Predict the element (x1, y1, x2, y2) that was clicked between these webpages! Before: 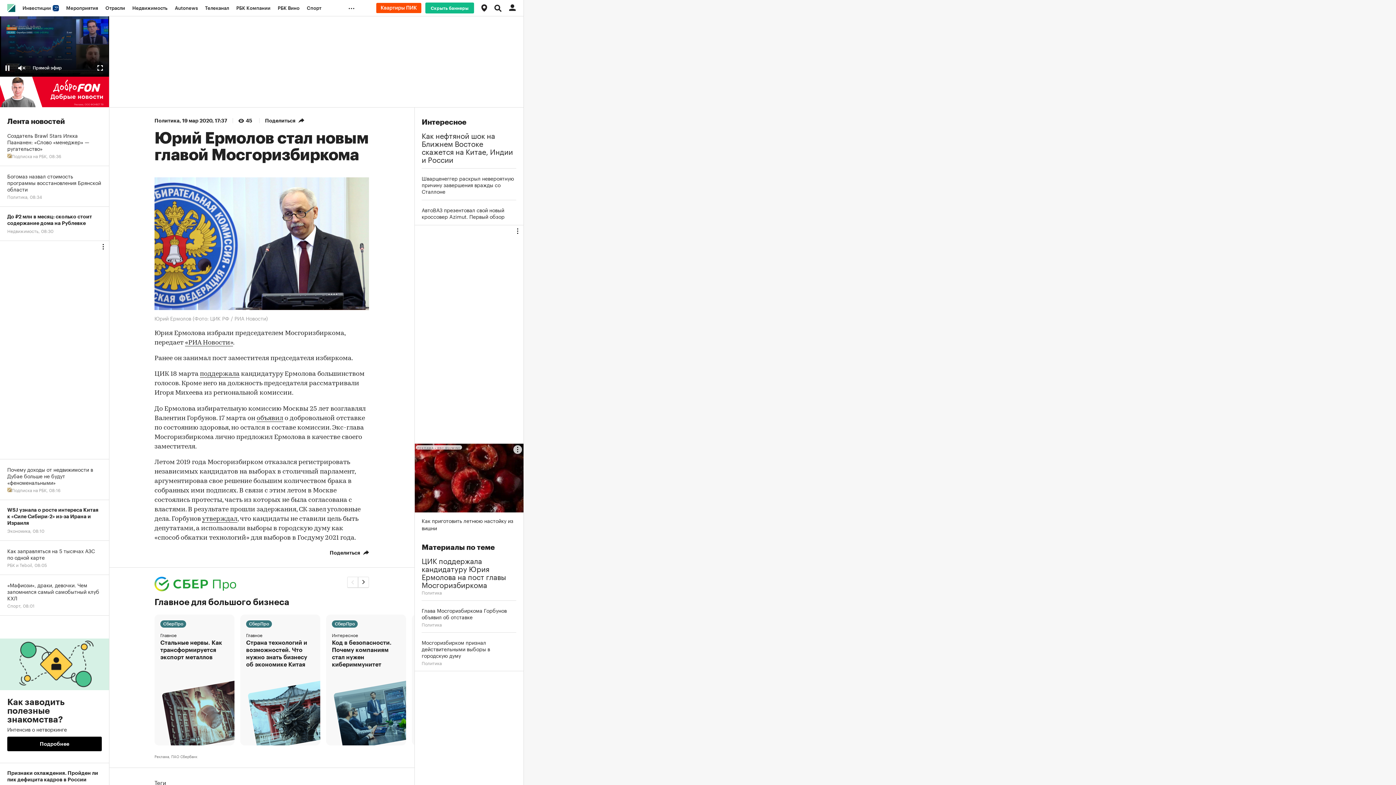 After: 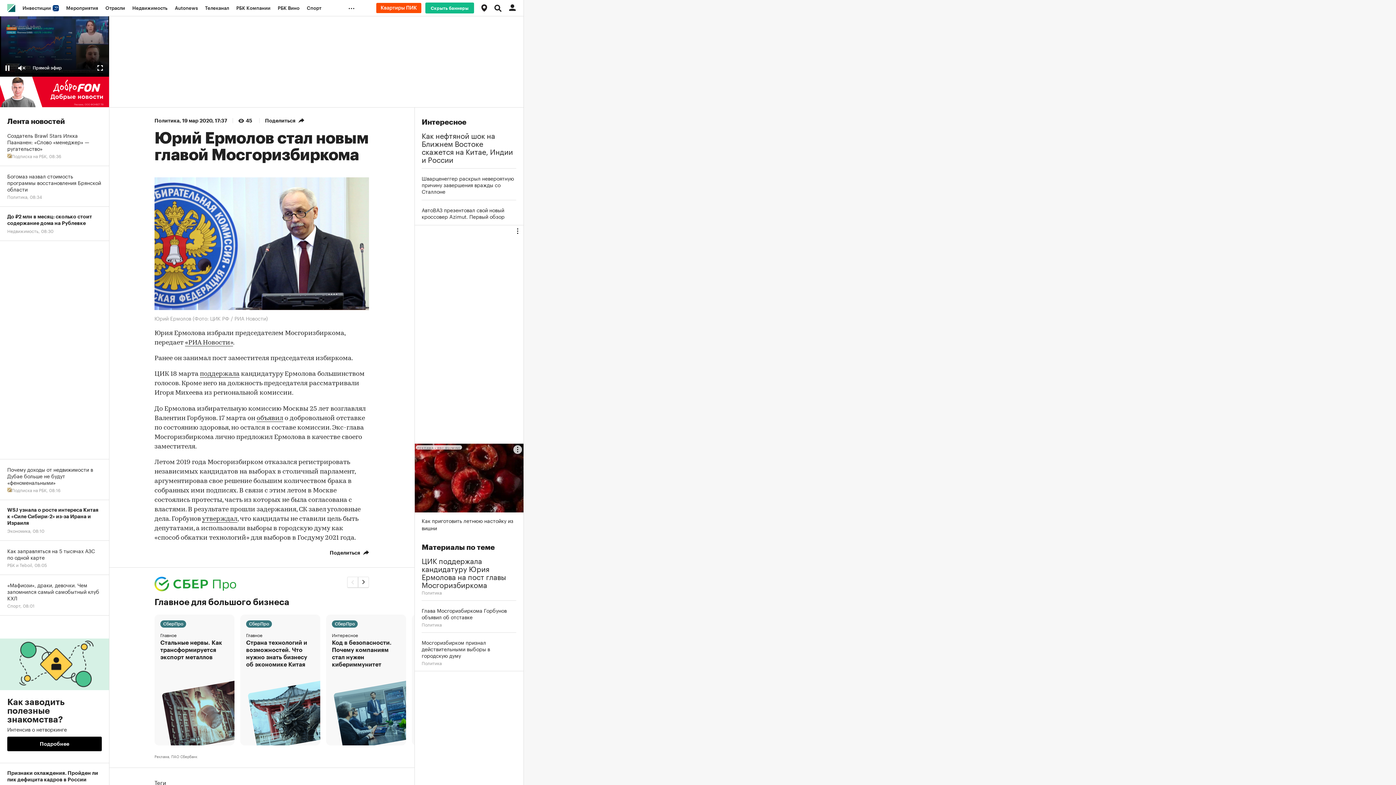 Action: bbox: (246, 632, 262, 638) label: Главное